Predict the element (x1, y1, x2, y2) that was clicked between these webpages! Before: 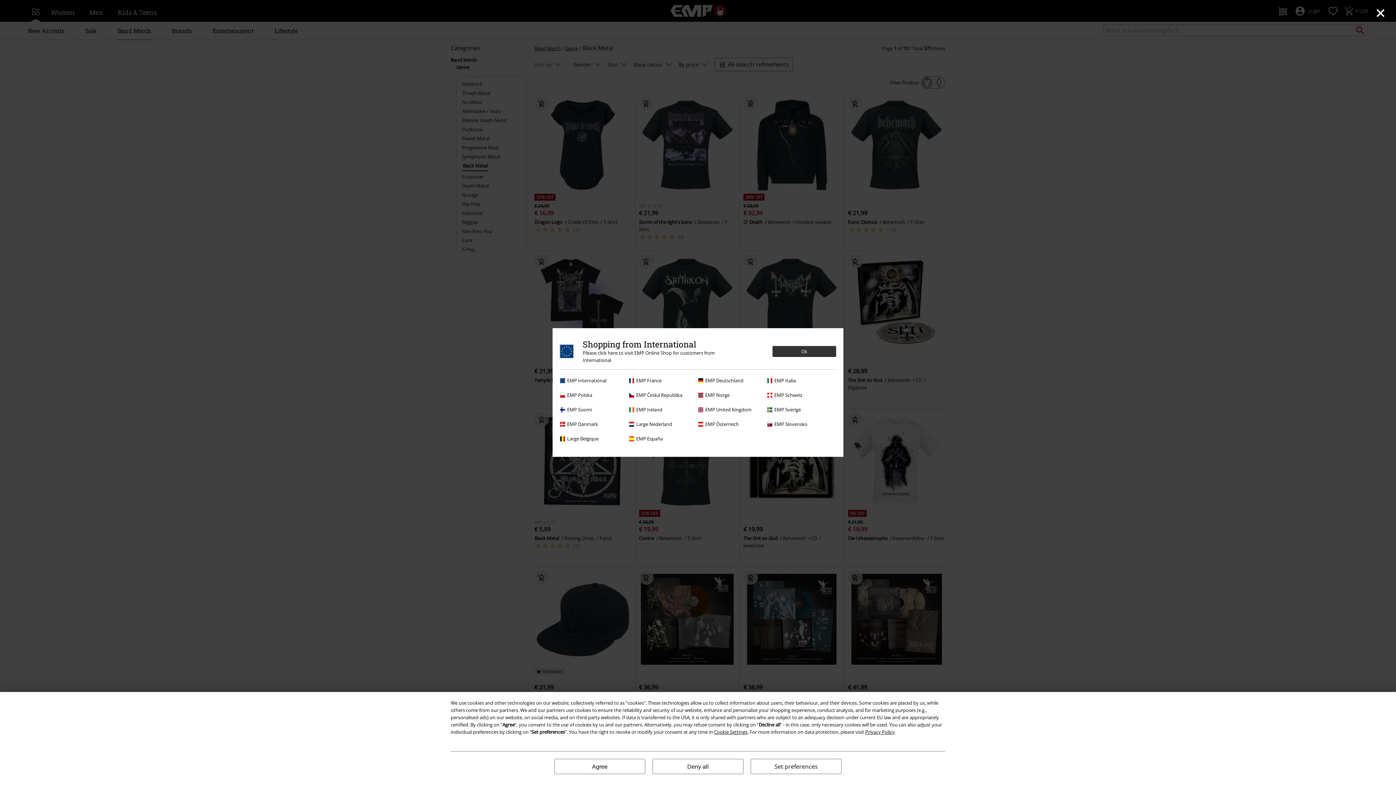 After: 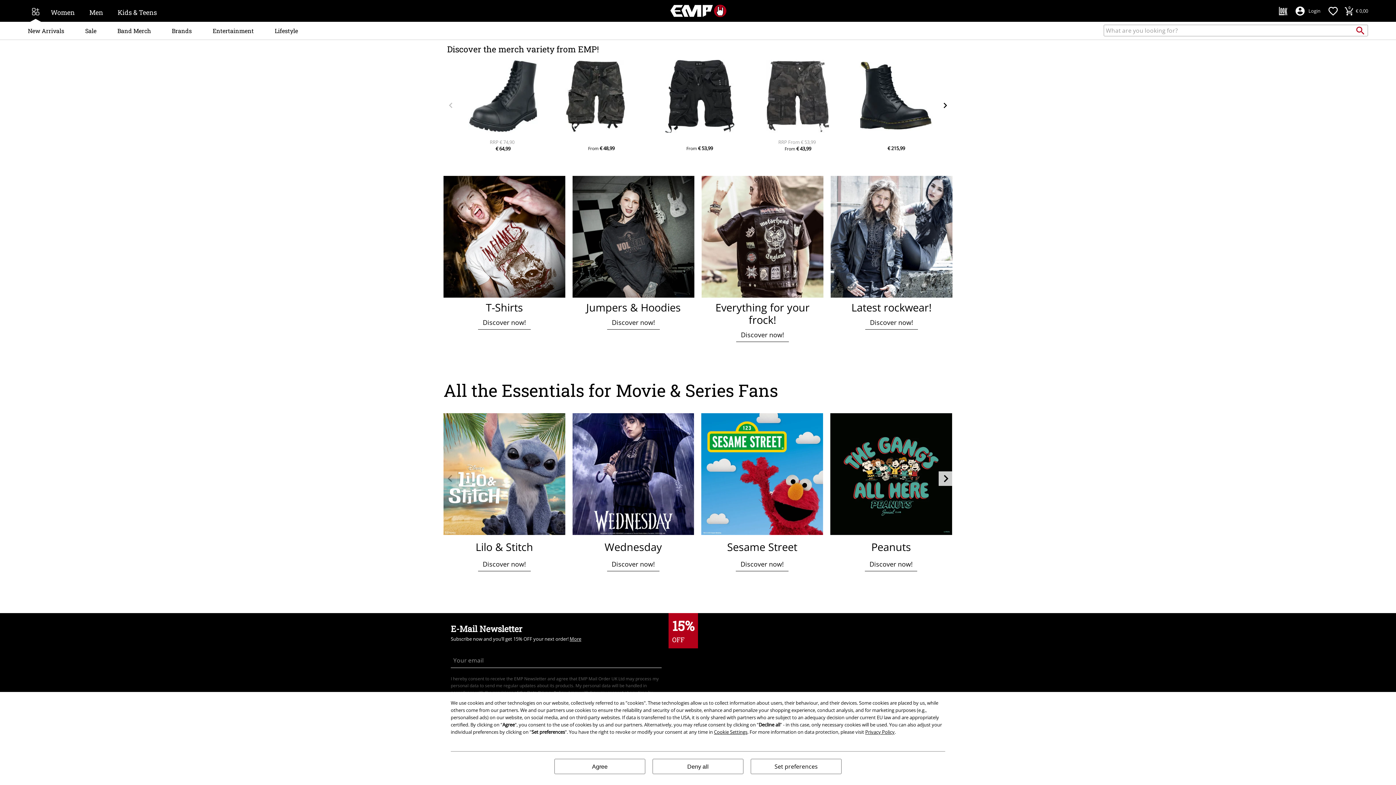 Action: bbox: (560, 339, 836, 369) label: Shopping from International
Please click here to visit EMP Online Shop for customers from International
Ok